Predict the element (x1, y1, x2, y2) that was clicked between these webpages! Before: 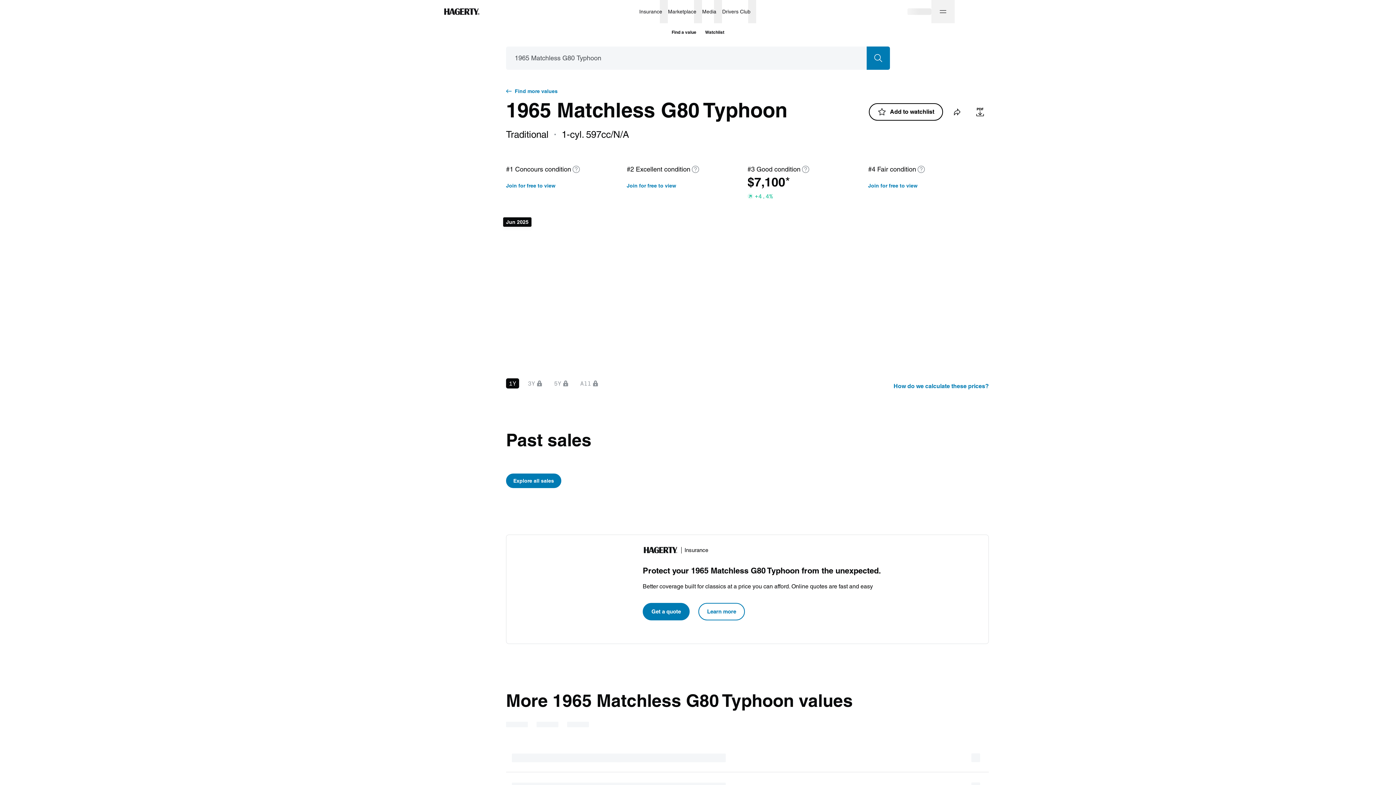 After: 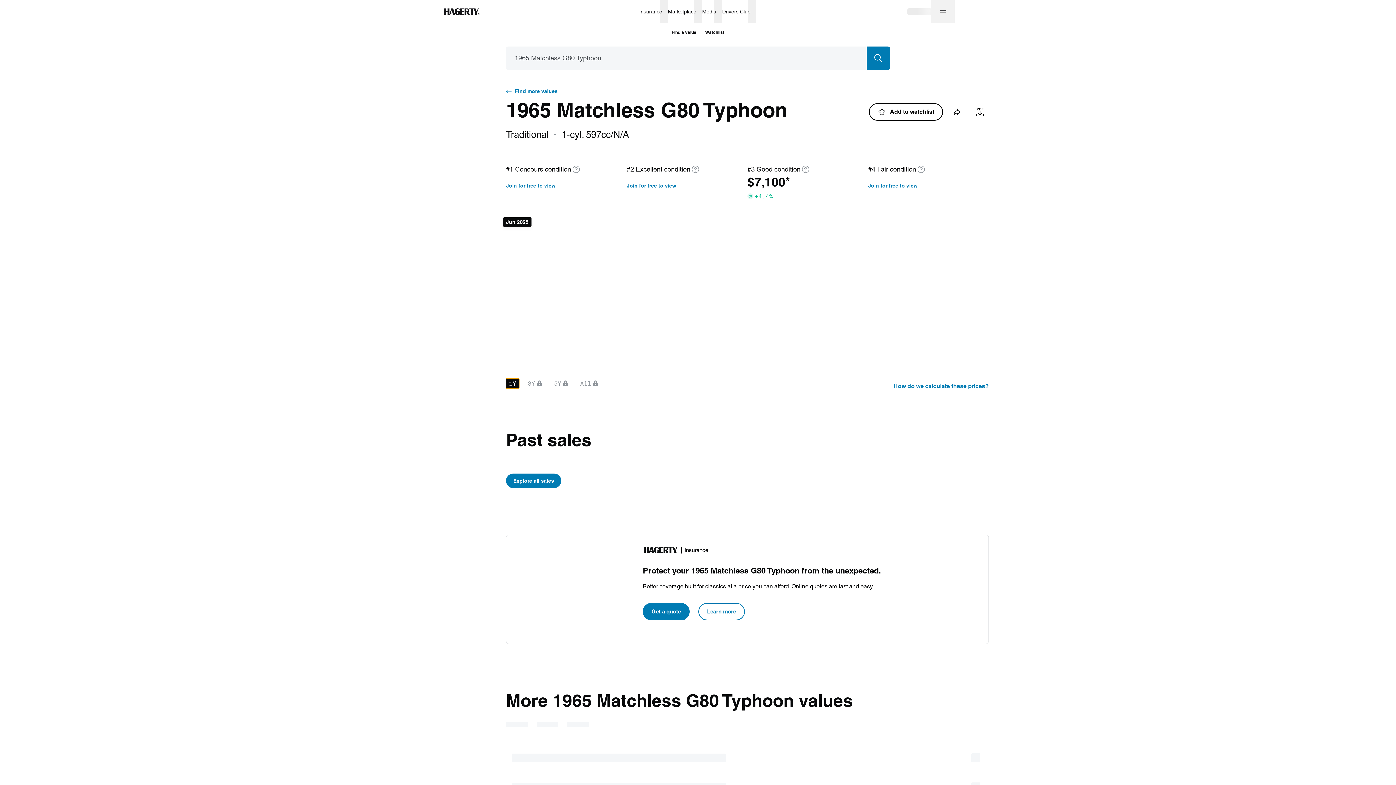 Action: label: 1Y bbox: (506, 378, 519, 388)